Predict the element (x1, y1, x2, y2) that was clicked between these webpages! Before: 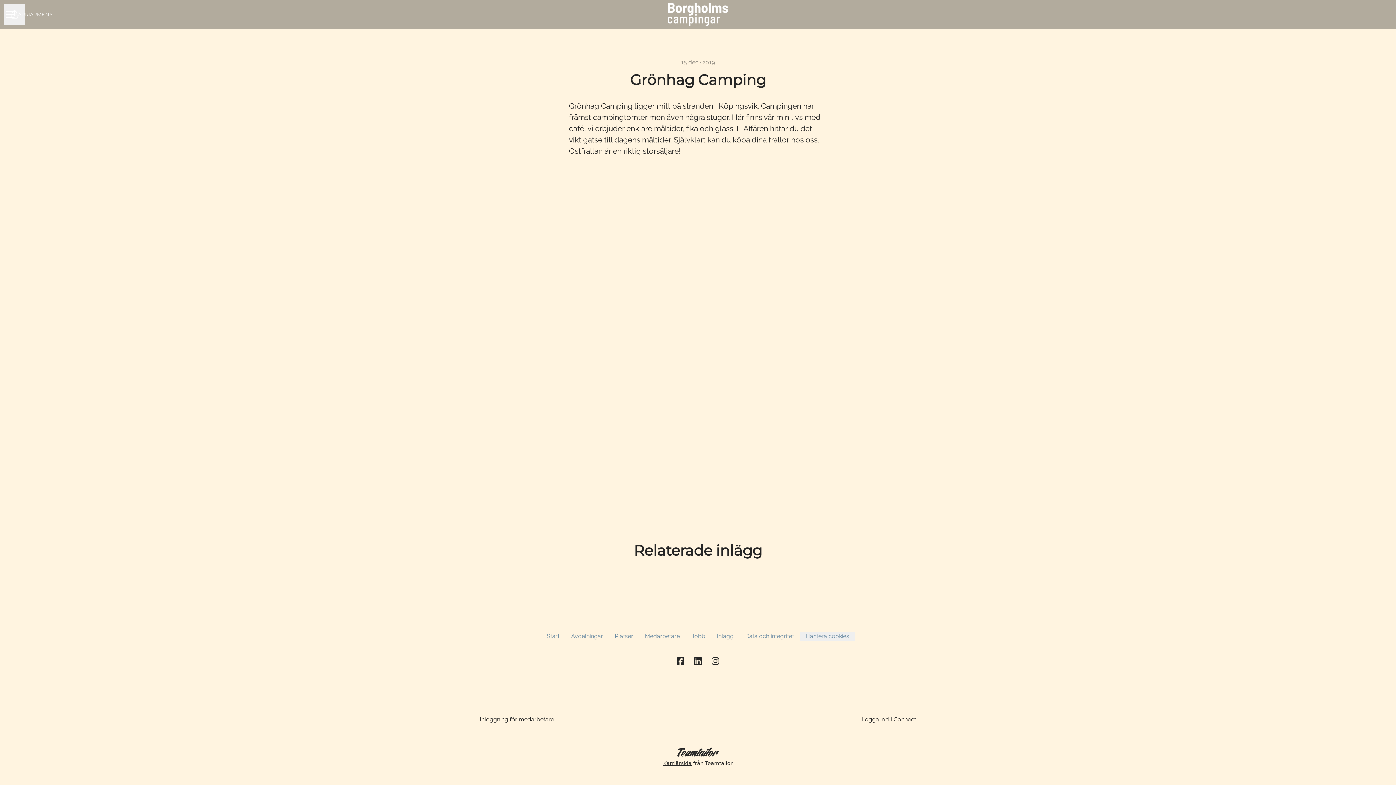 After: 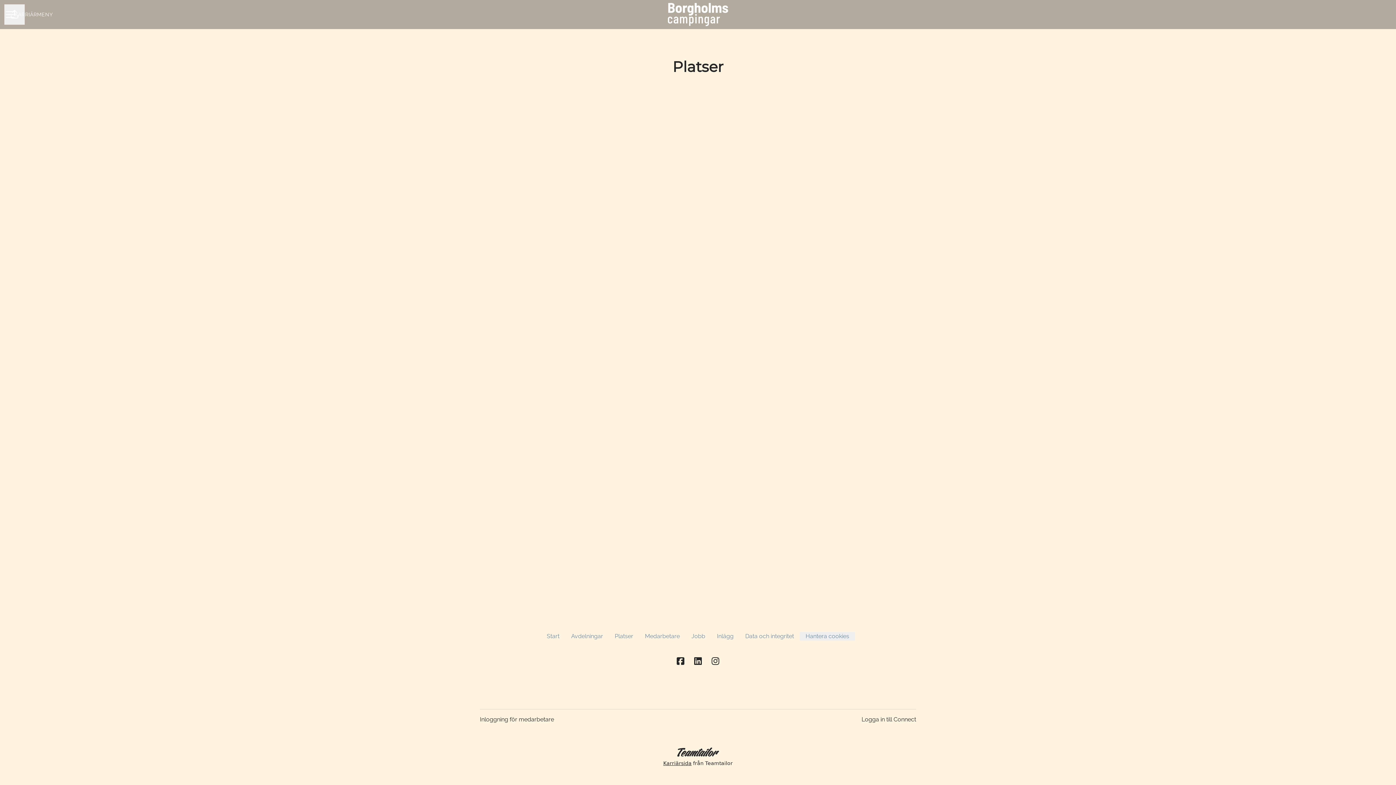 Action: label: Platser bbox: (609, 632, 639, 640)